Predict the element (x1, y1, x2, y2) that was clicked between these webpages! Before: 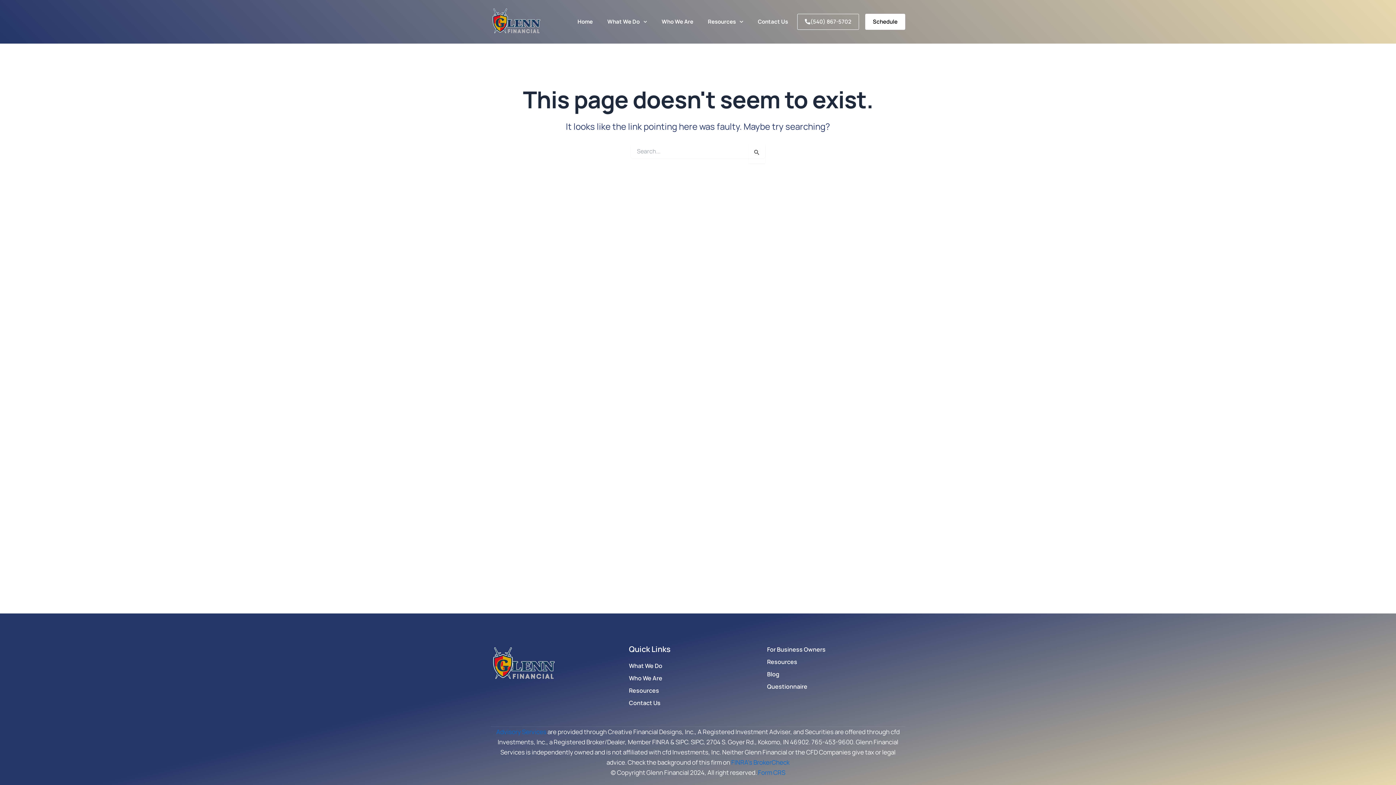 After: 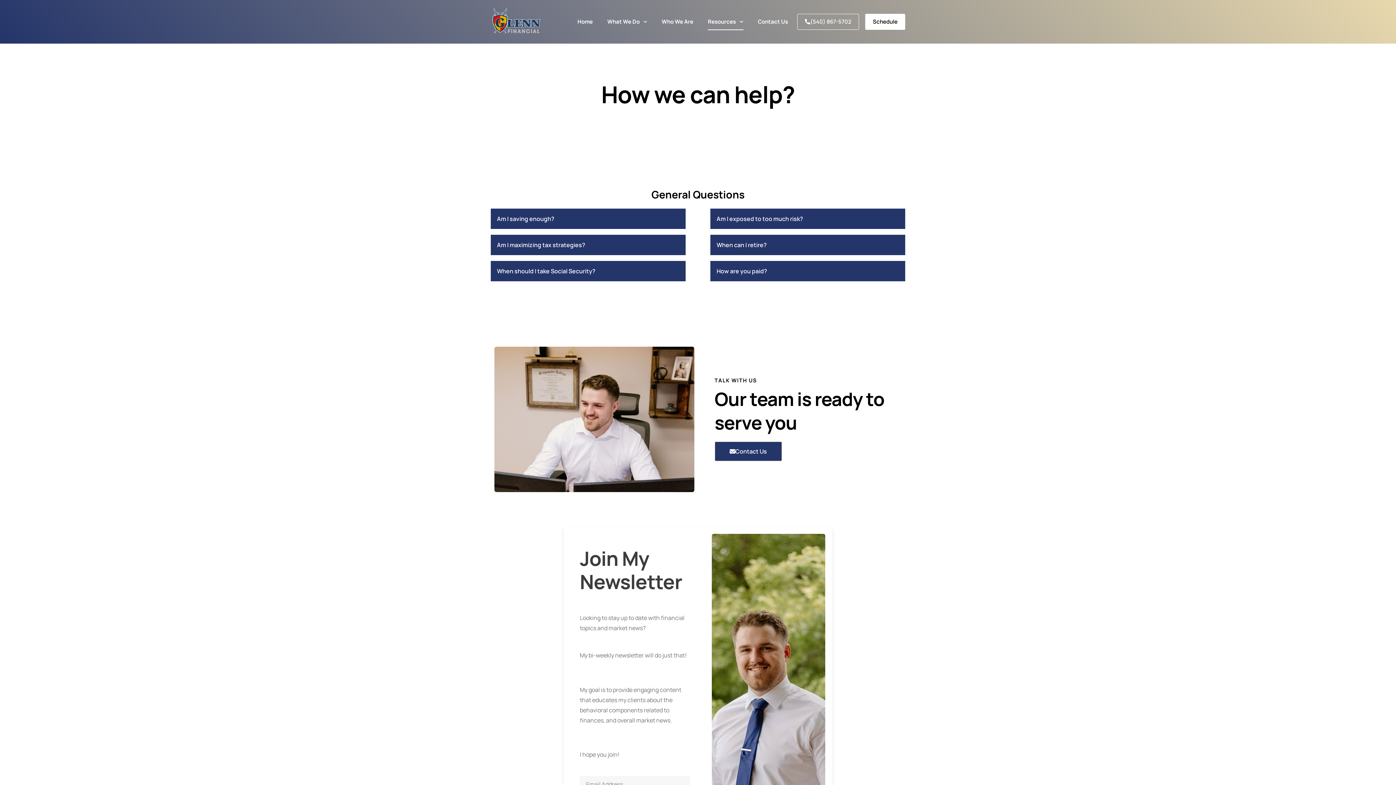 Action: label: Resources bbox: (767, 656, 905, 667)